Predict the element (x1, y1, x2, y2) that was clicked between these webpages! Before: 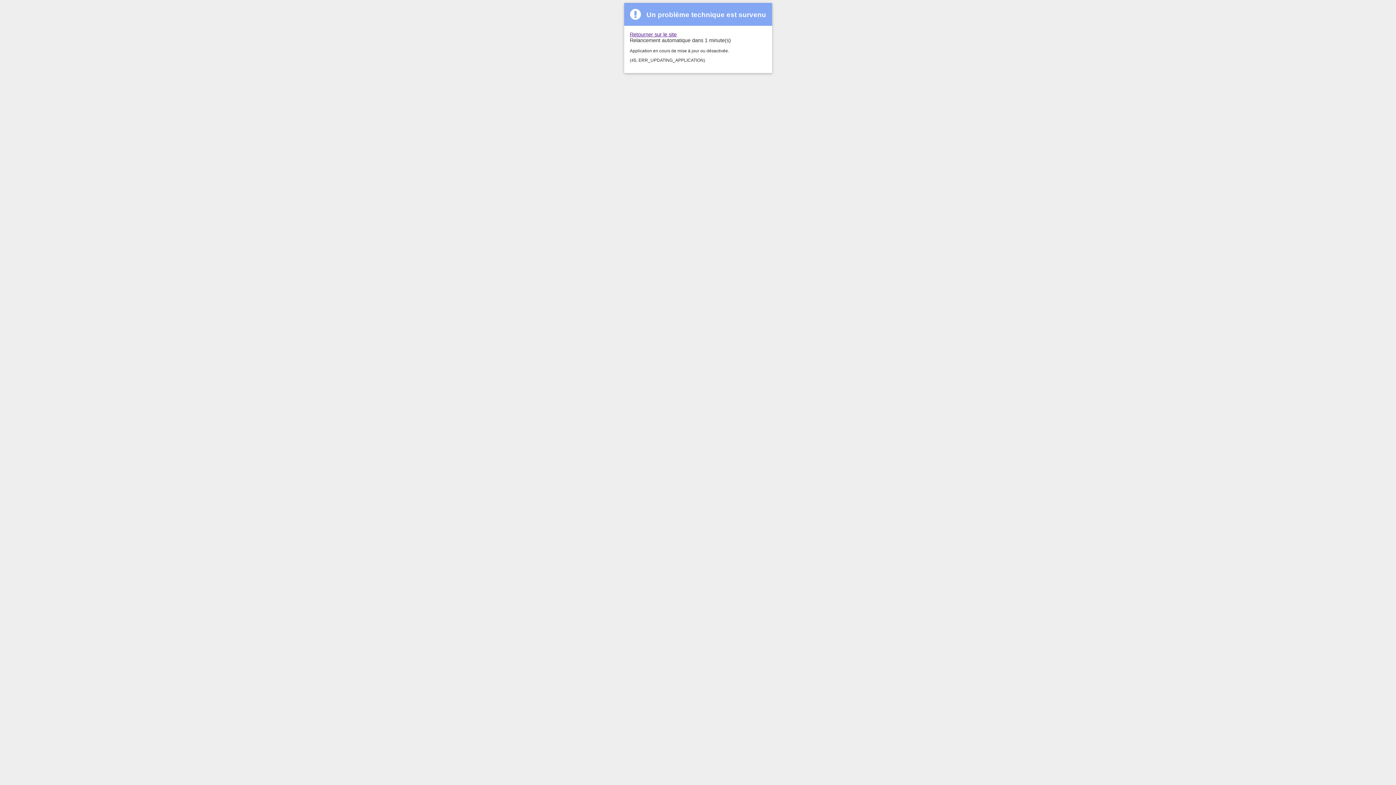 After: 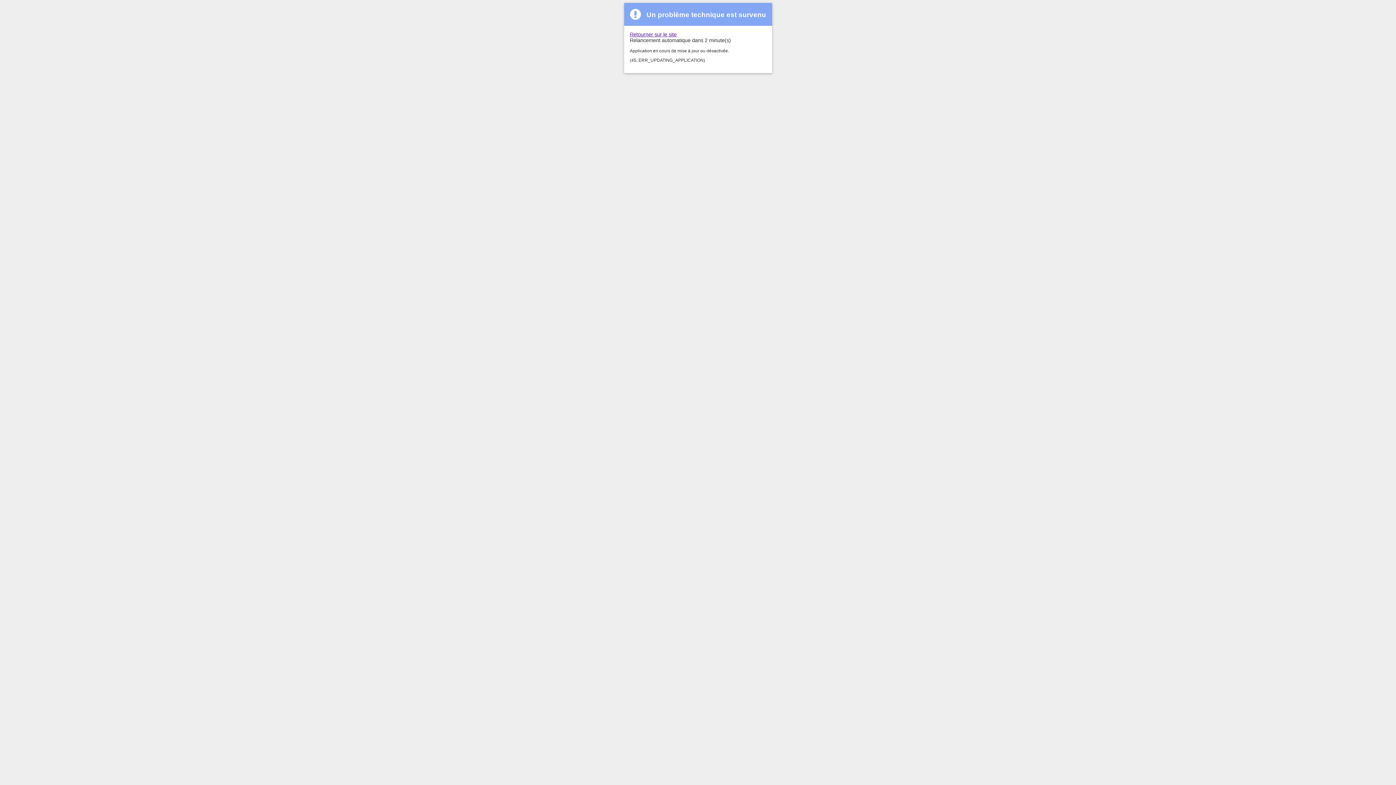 Action: bbox: (630, 31, 676, 37) label: Retourner sur le site